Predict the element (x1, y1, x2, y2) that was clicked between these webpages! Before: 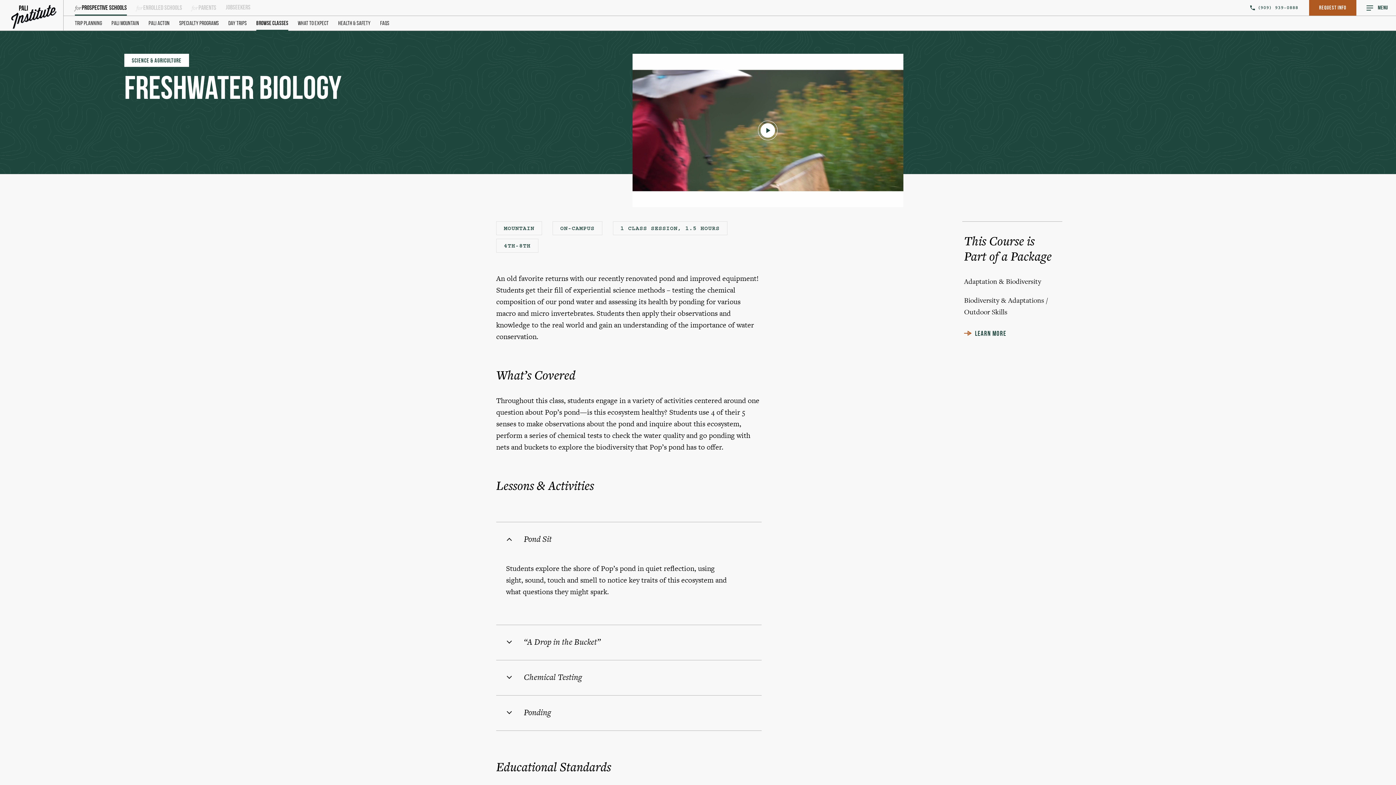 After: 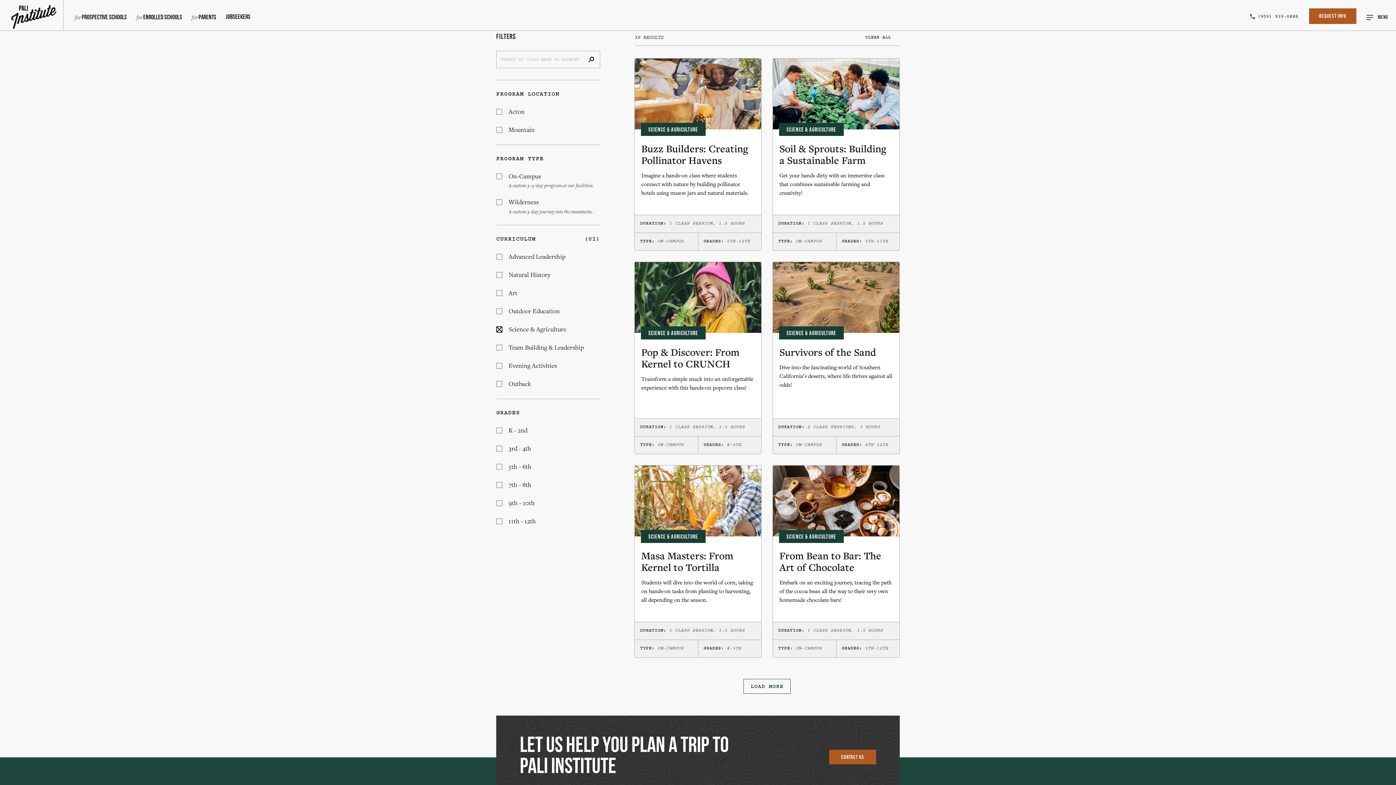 Action: bbox: (124, 53, 189, 66) label: SCIENCE & AGRICULTURE